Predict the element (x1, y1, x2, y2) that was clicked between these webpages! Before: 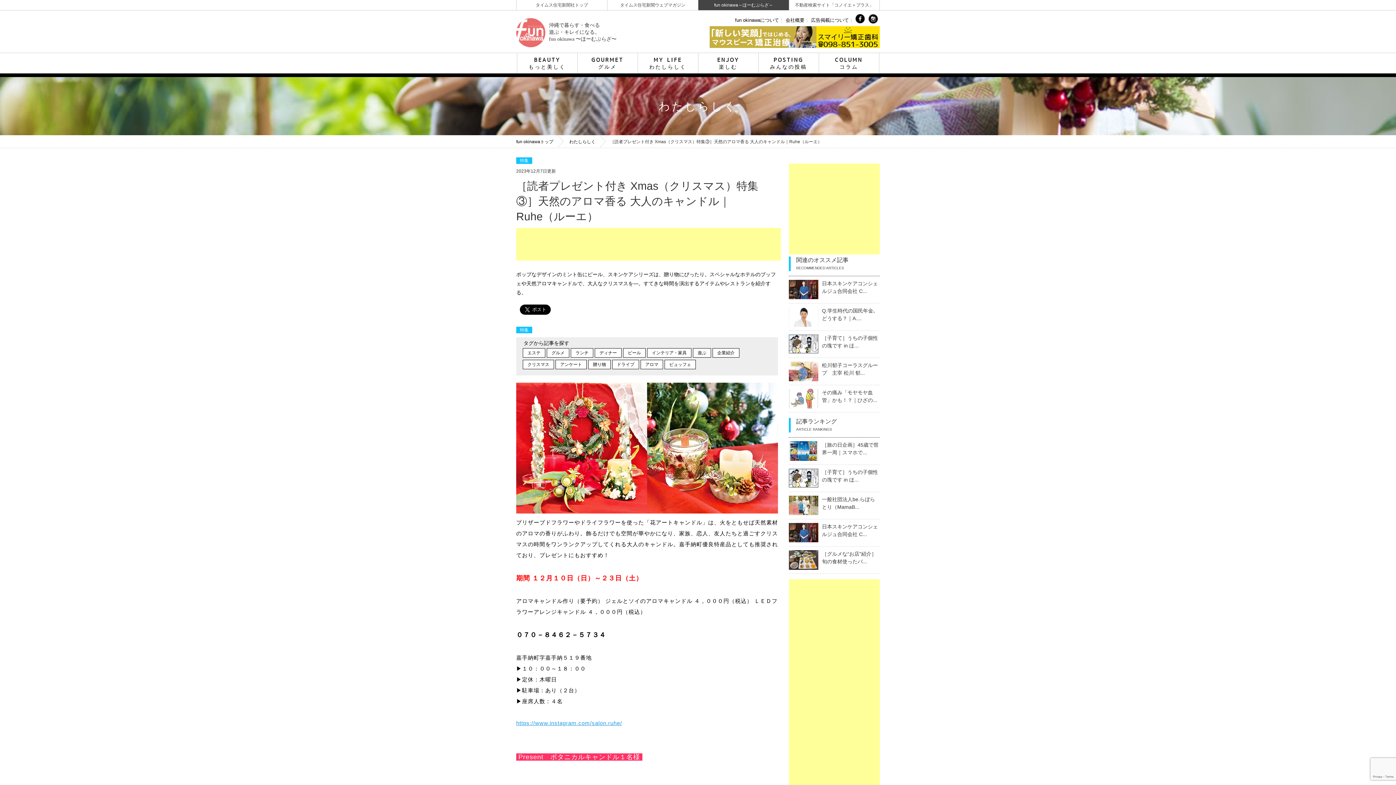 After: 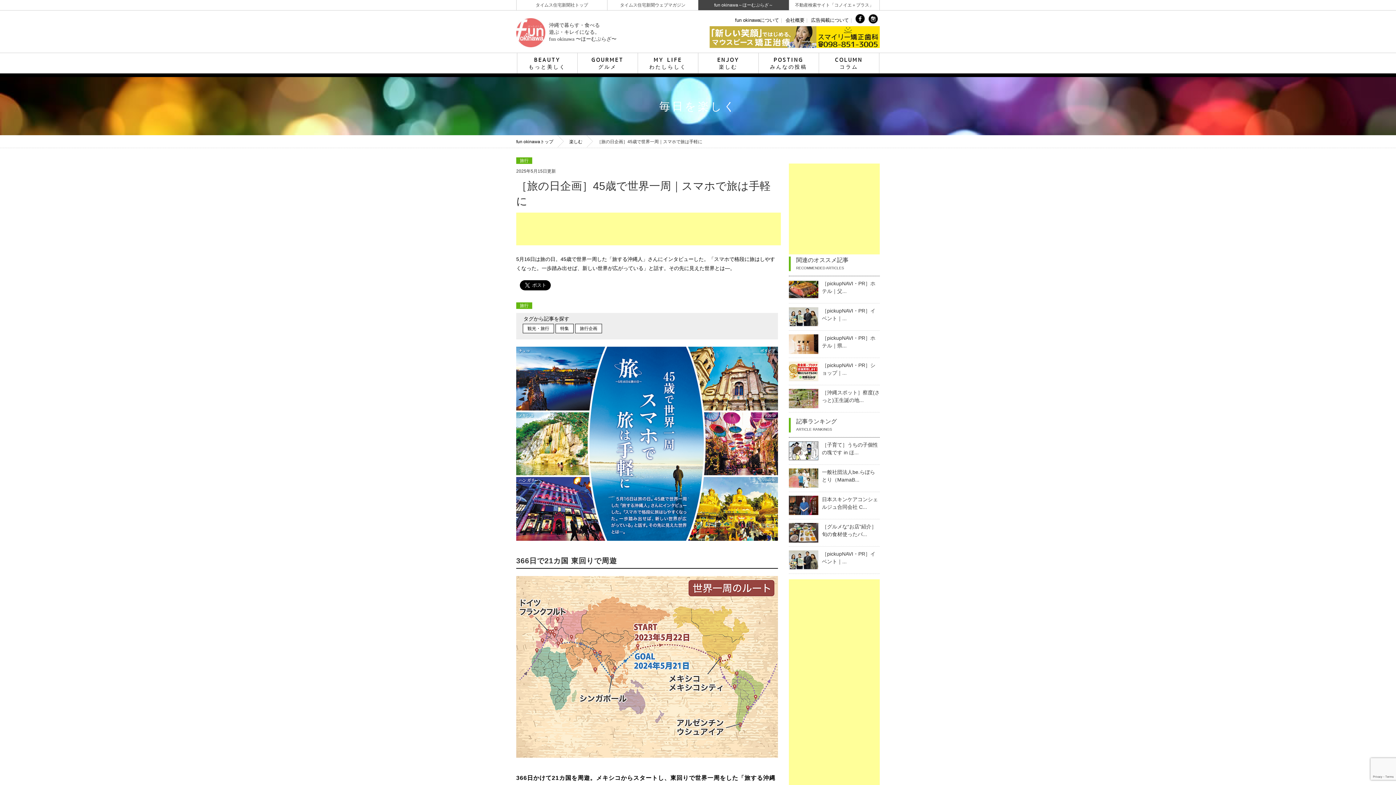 Action: bbox: (789, 437, 880, 464)